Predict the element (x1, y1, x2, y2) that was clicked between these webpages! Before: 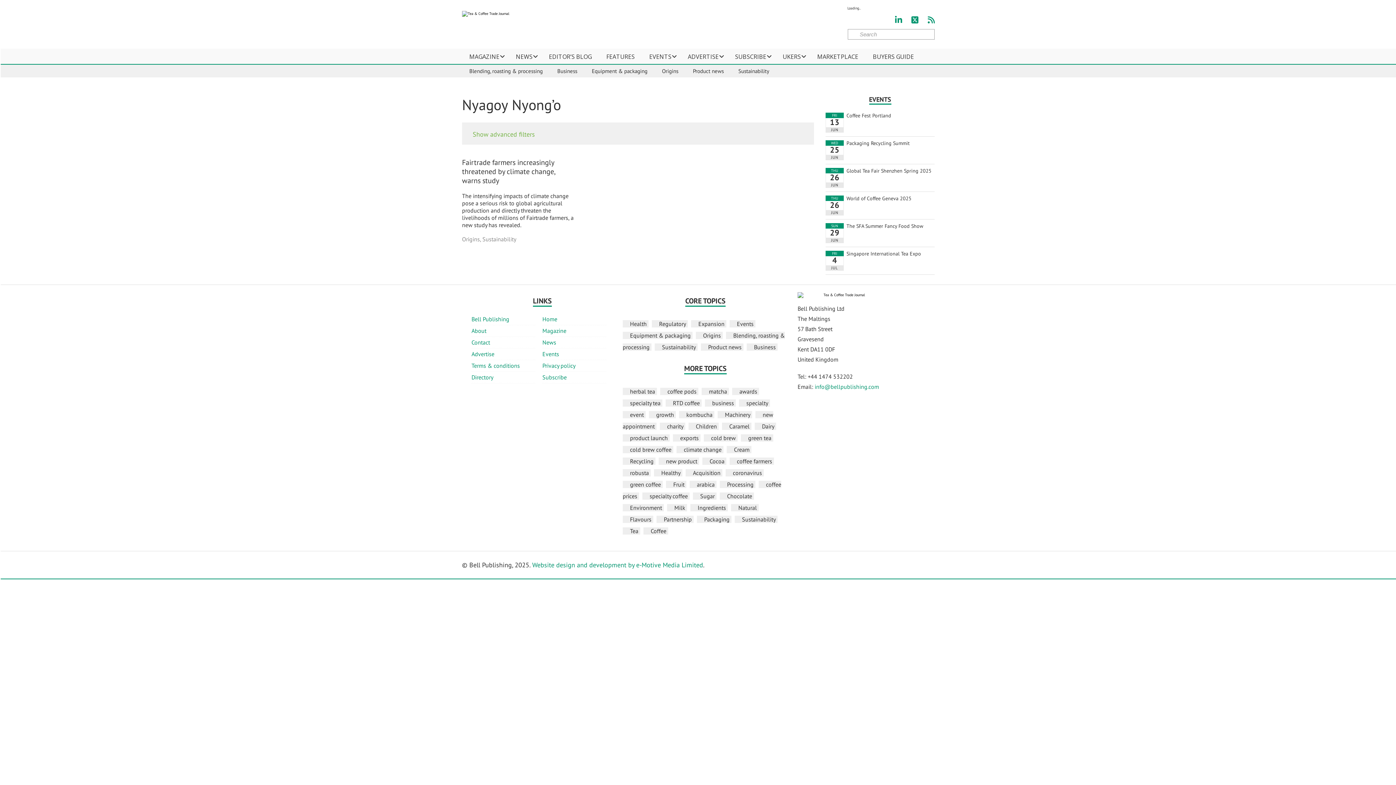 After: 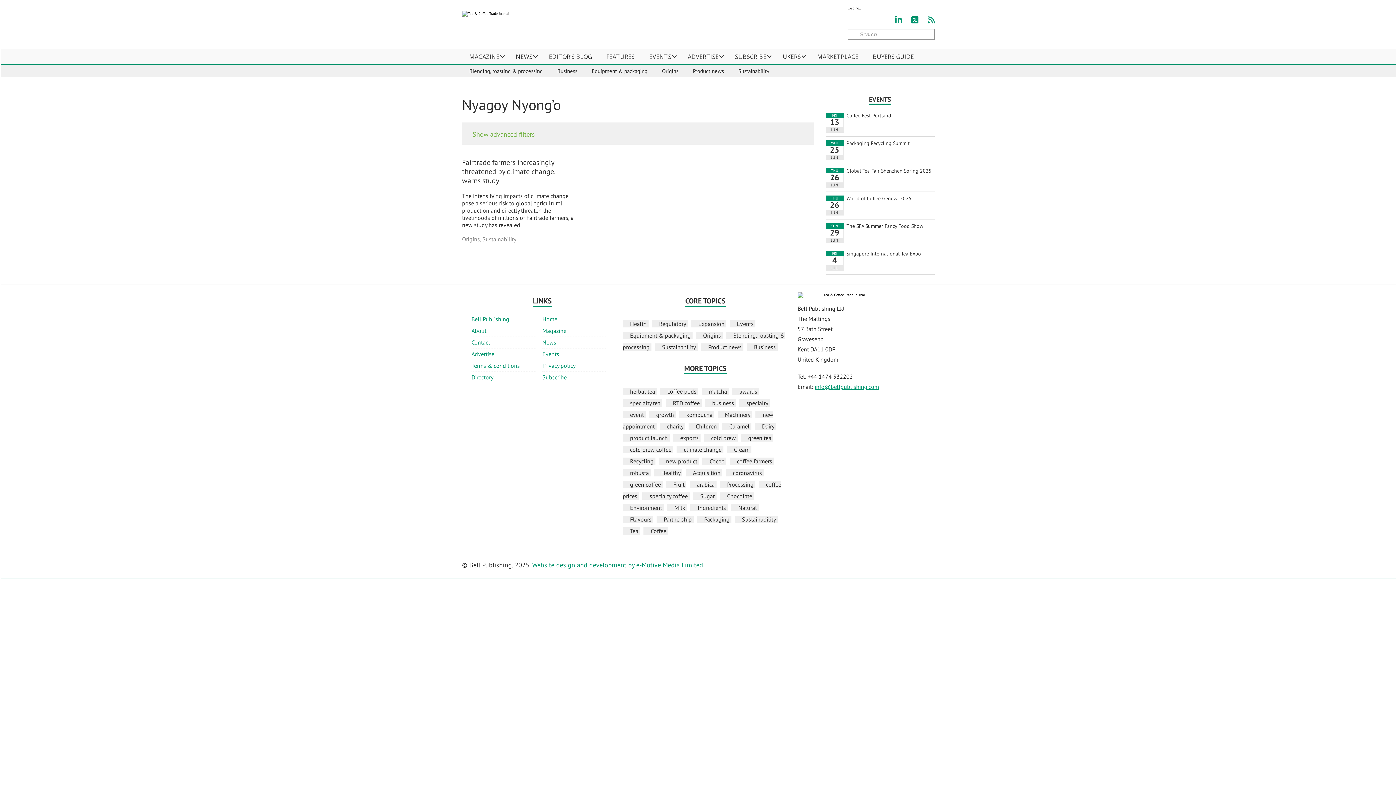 Action: bbox: (814, 383, 879, 390) label: info@bellpublishing.com